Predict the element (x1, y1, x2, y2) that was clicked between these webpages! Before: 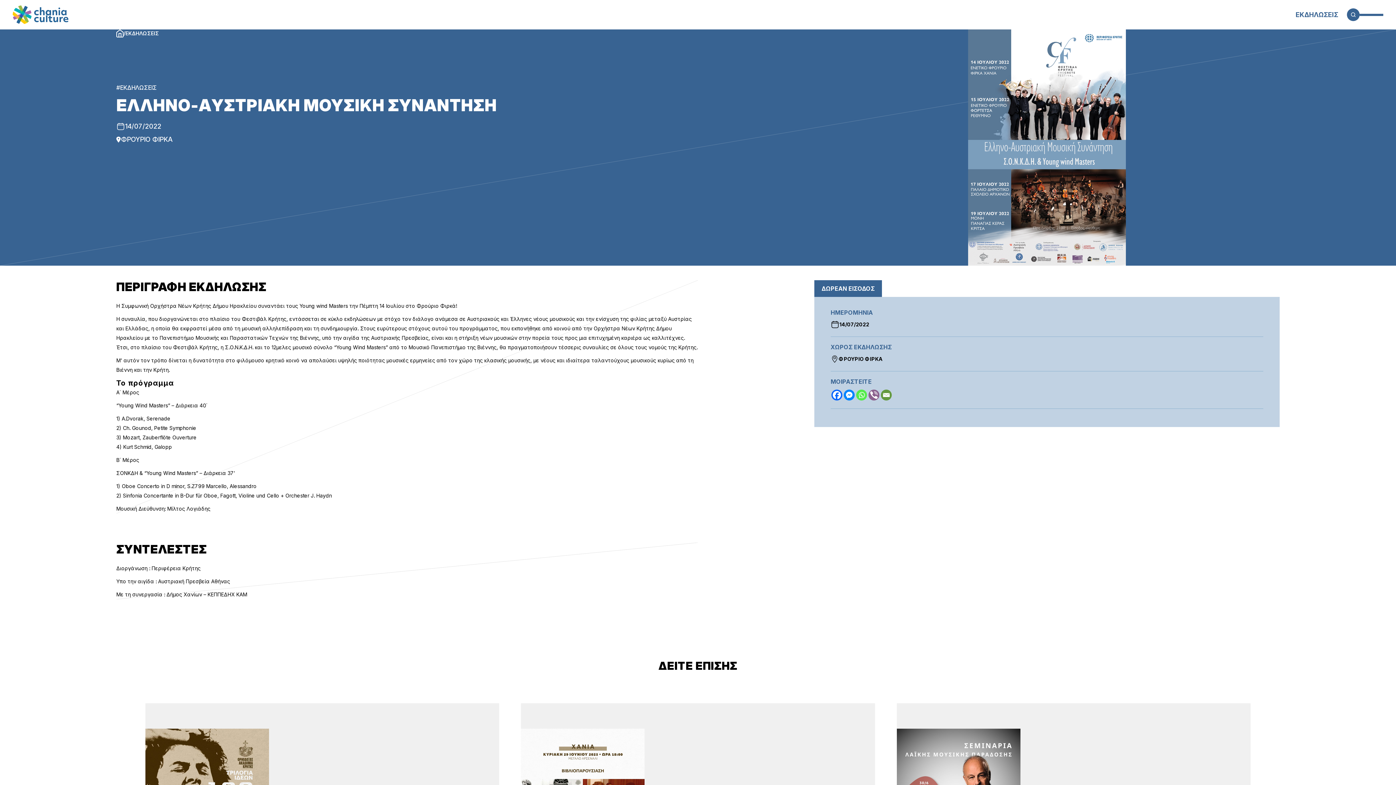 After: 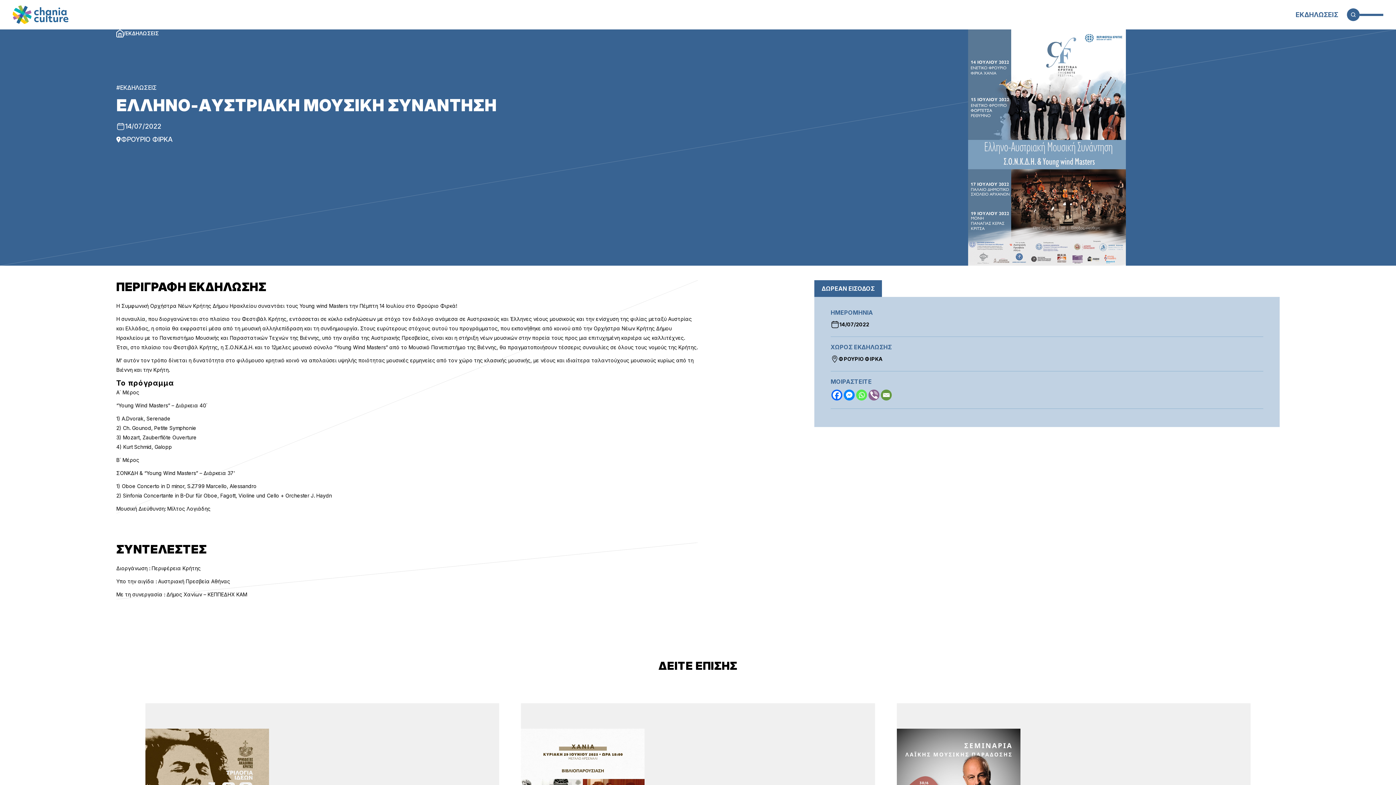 Action: bbox: (831, 389, 842, 400) label: Facebook